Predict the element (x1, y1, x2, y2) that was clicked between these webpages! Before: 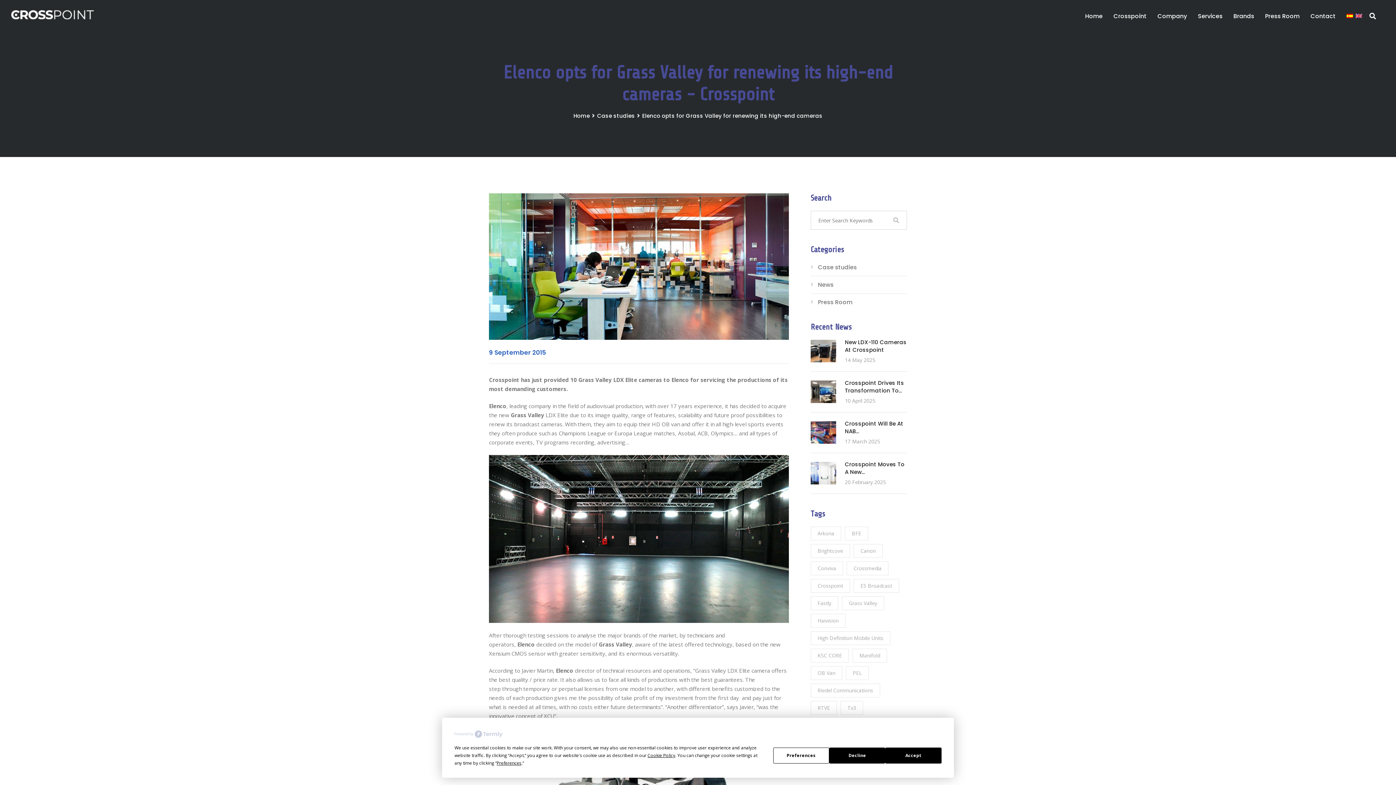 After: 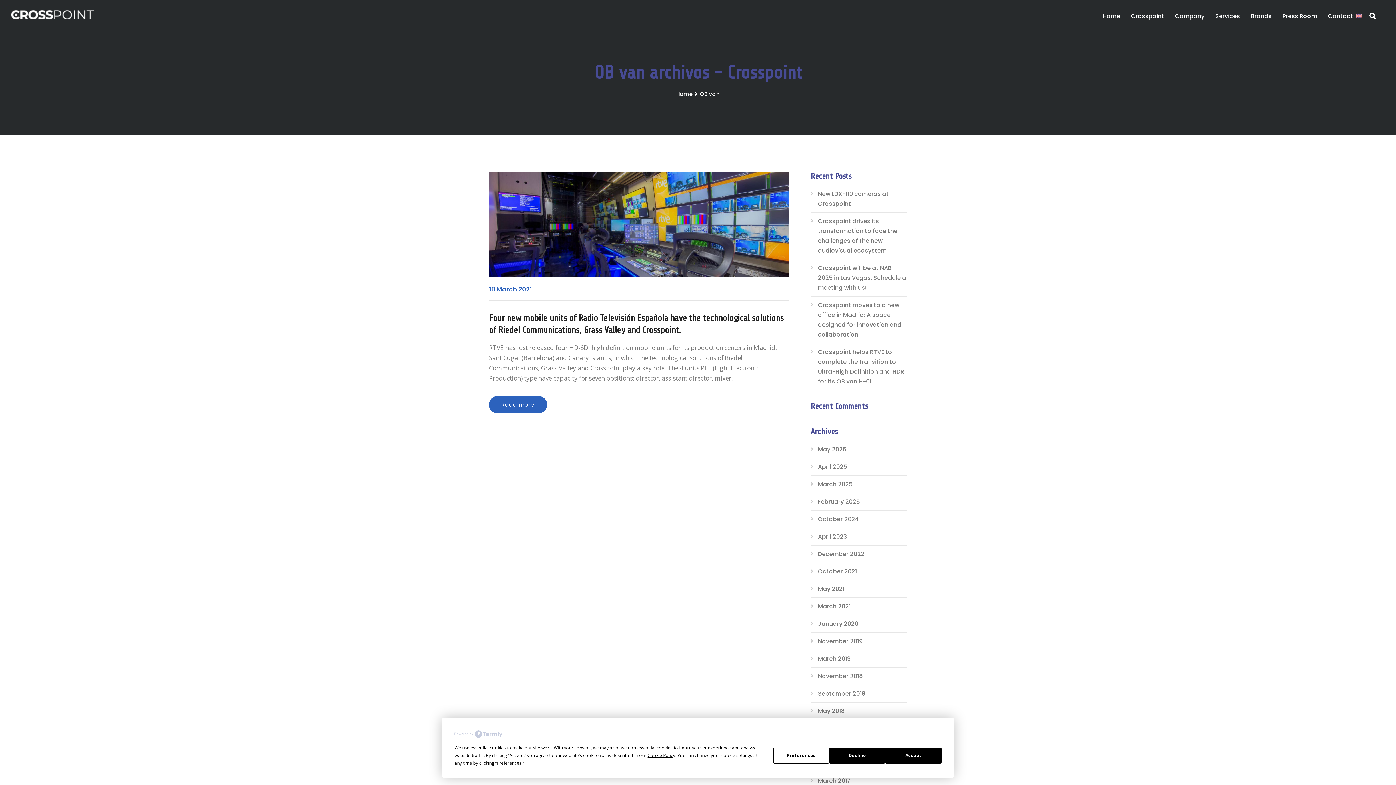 Action: bbox: (810, 666, 842, 680) label: OB van (1 item)